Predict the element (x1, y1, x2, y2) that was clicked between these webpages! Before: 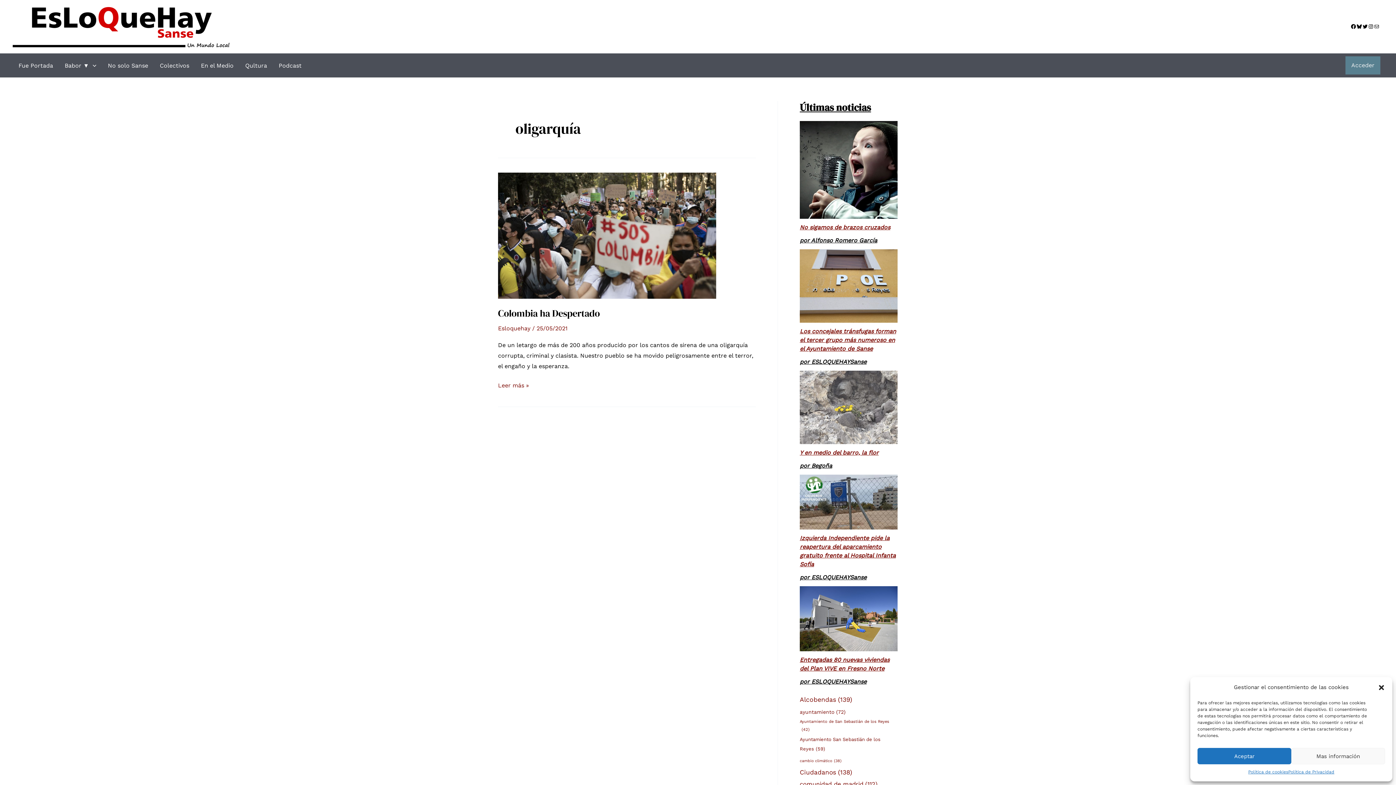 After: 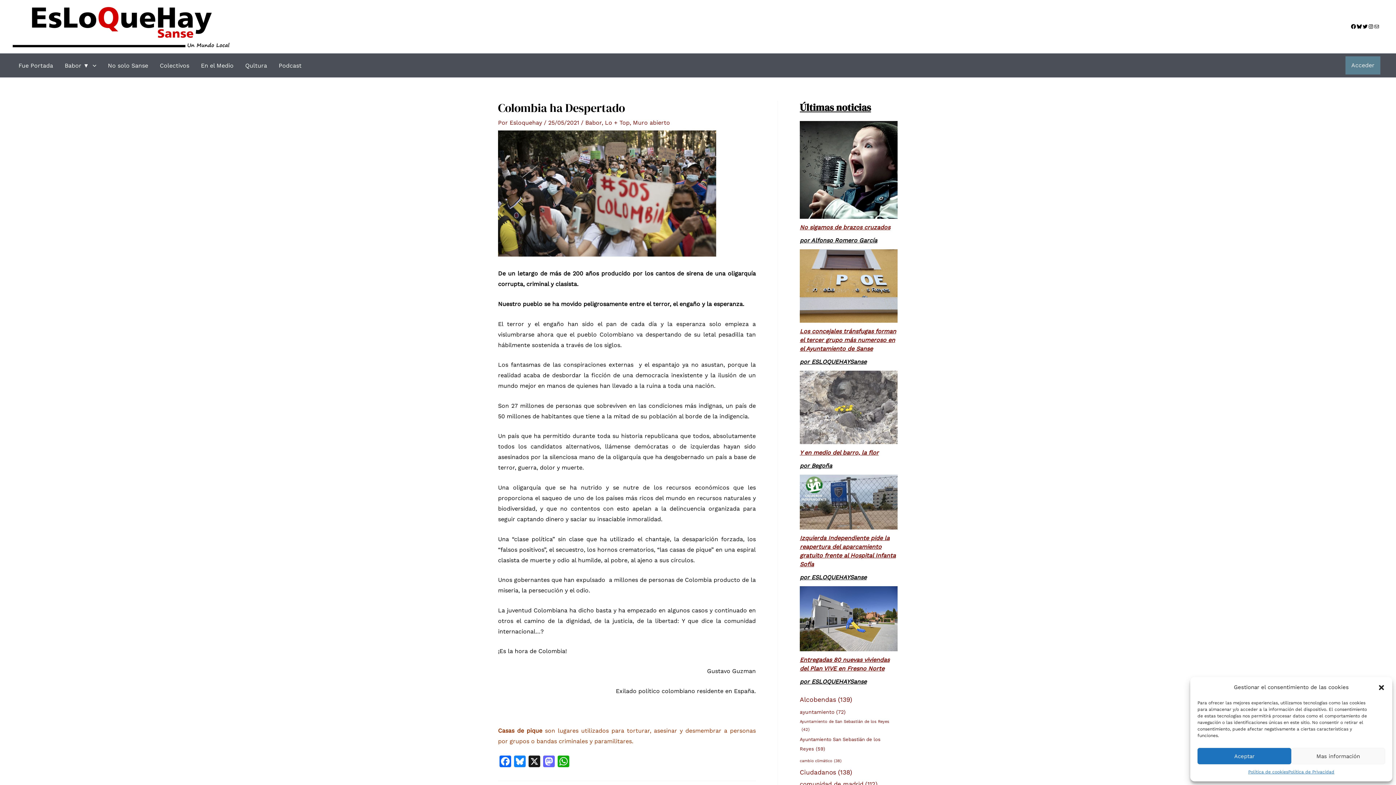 Action: bbox: (498, 307, 600, 320) label: Colombia ha Despertado